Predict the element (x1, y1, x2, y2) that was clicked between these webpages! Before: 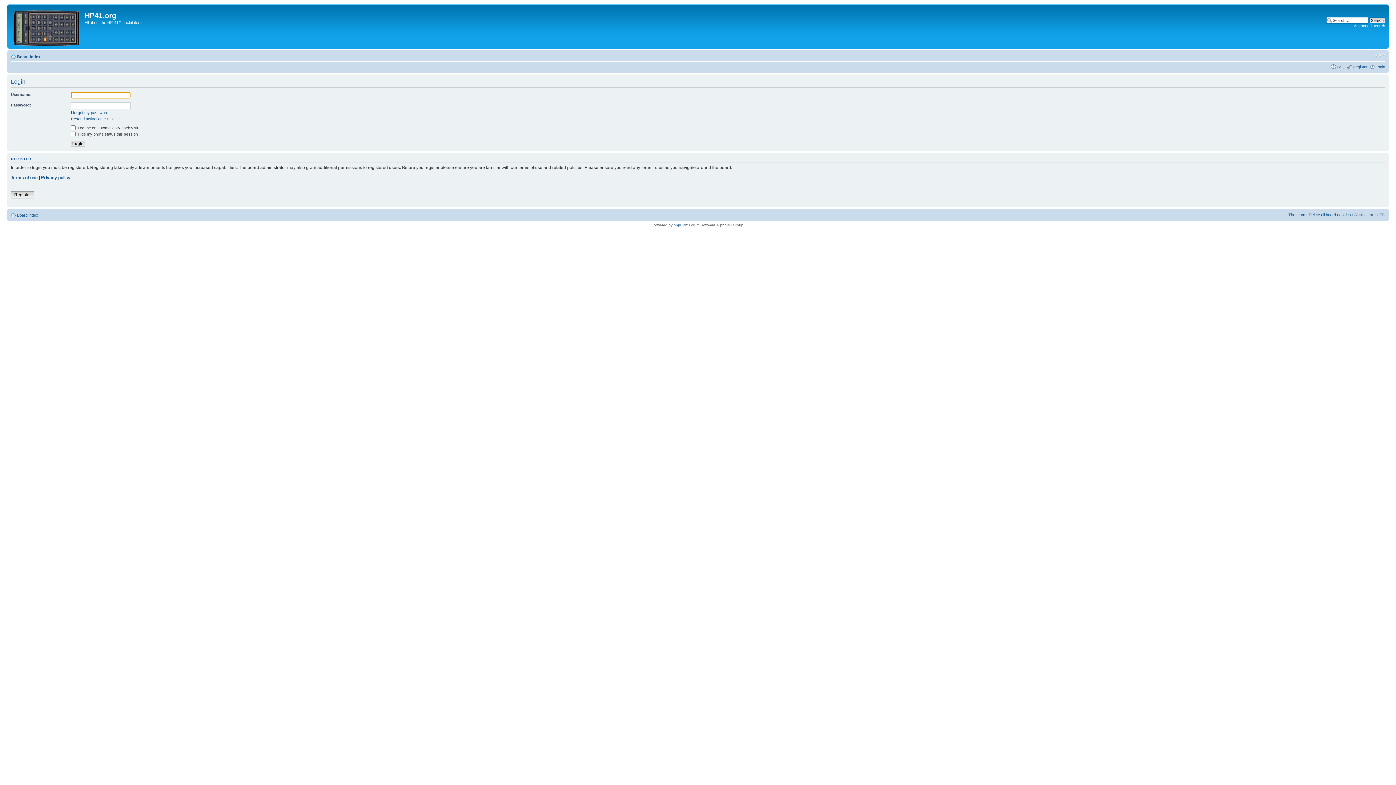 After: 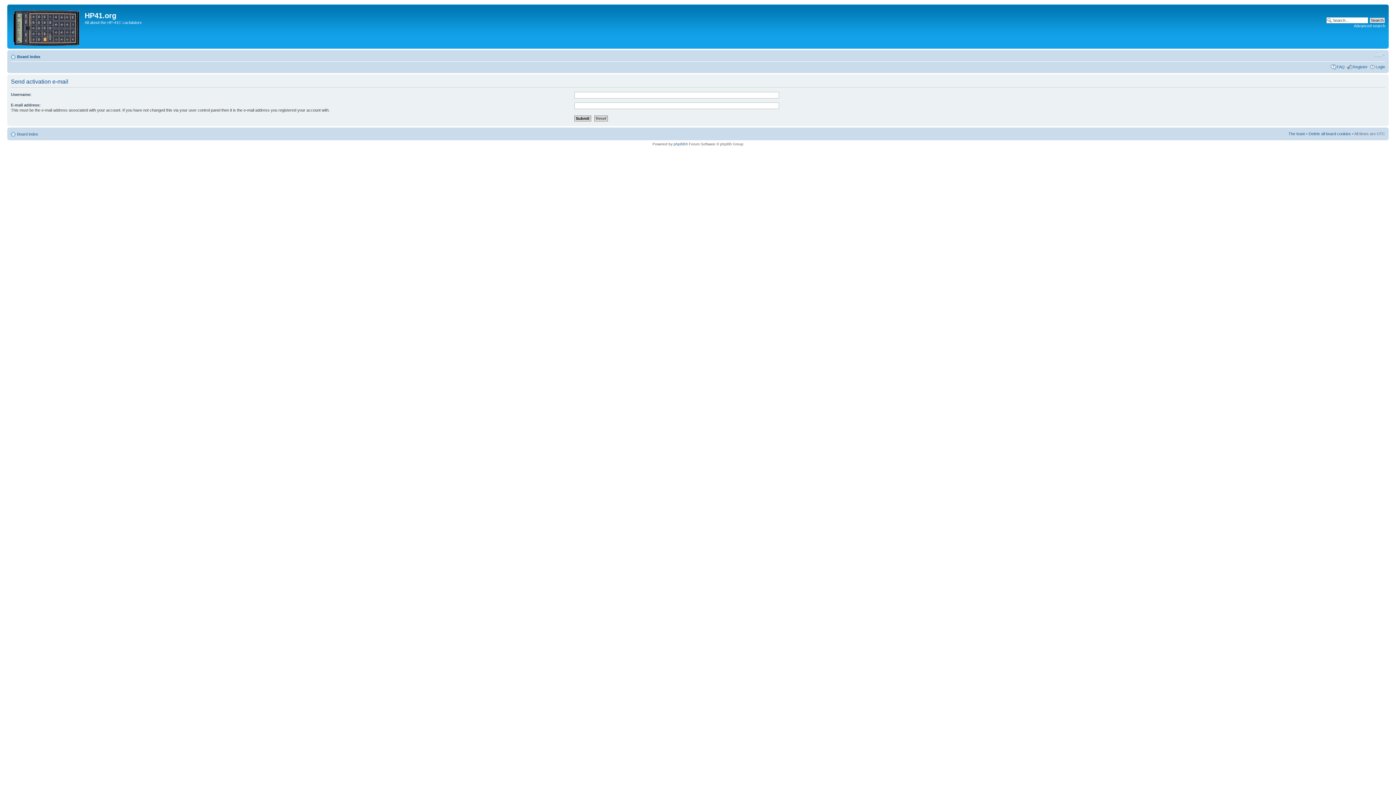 Action: bbox: (70, 116, 114, 121) label: Resend activation e-mail